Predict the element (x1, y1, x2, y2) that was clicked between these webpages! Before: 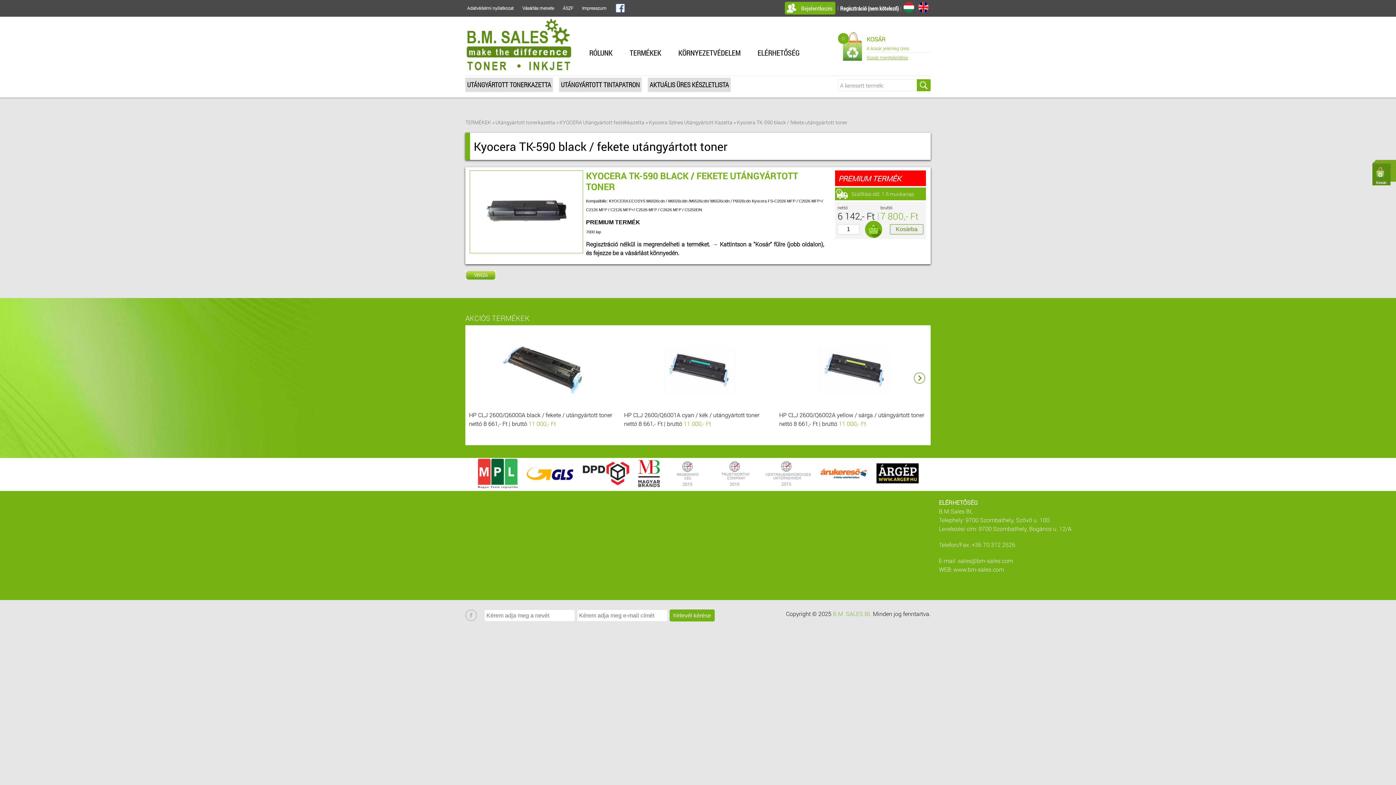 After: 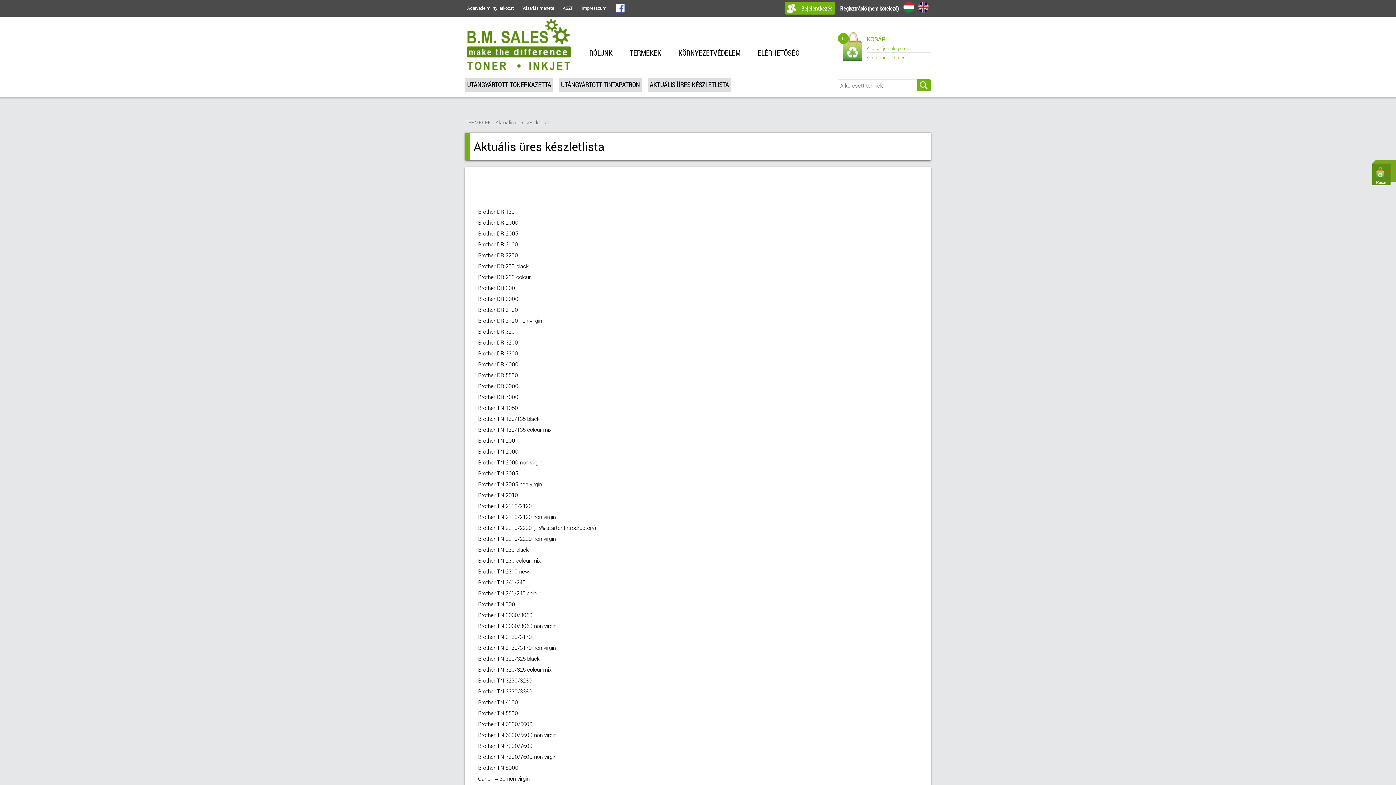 Action: label: AKTUÁLIS ÜRES KÉSZLETLISTA bbox: (648, 77, 730, 92)